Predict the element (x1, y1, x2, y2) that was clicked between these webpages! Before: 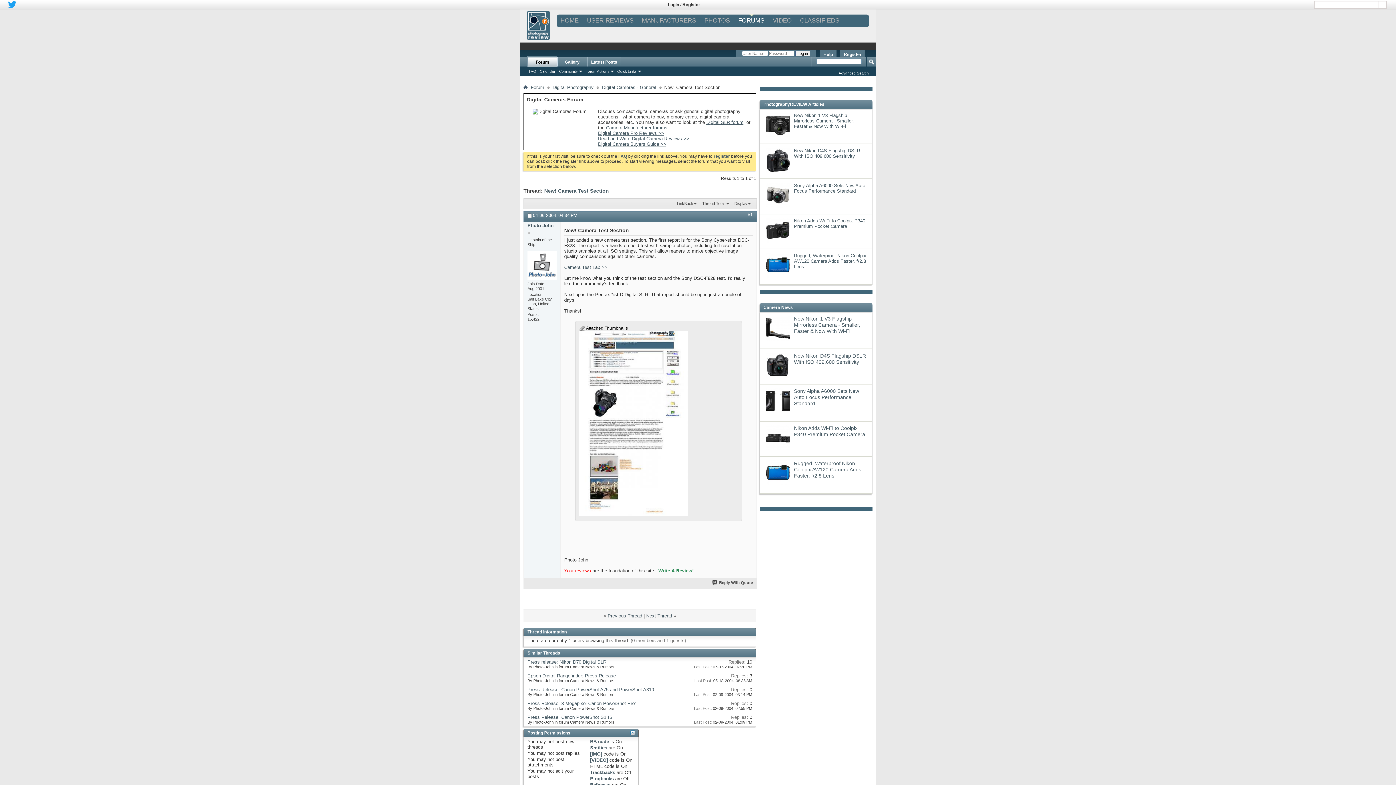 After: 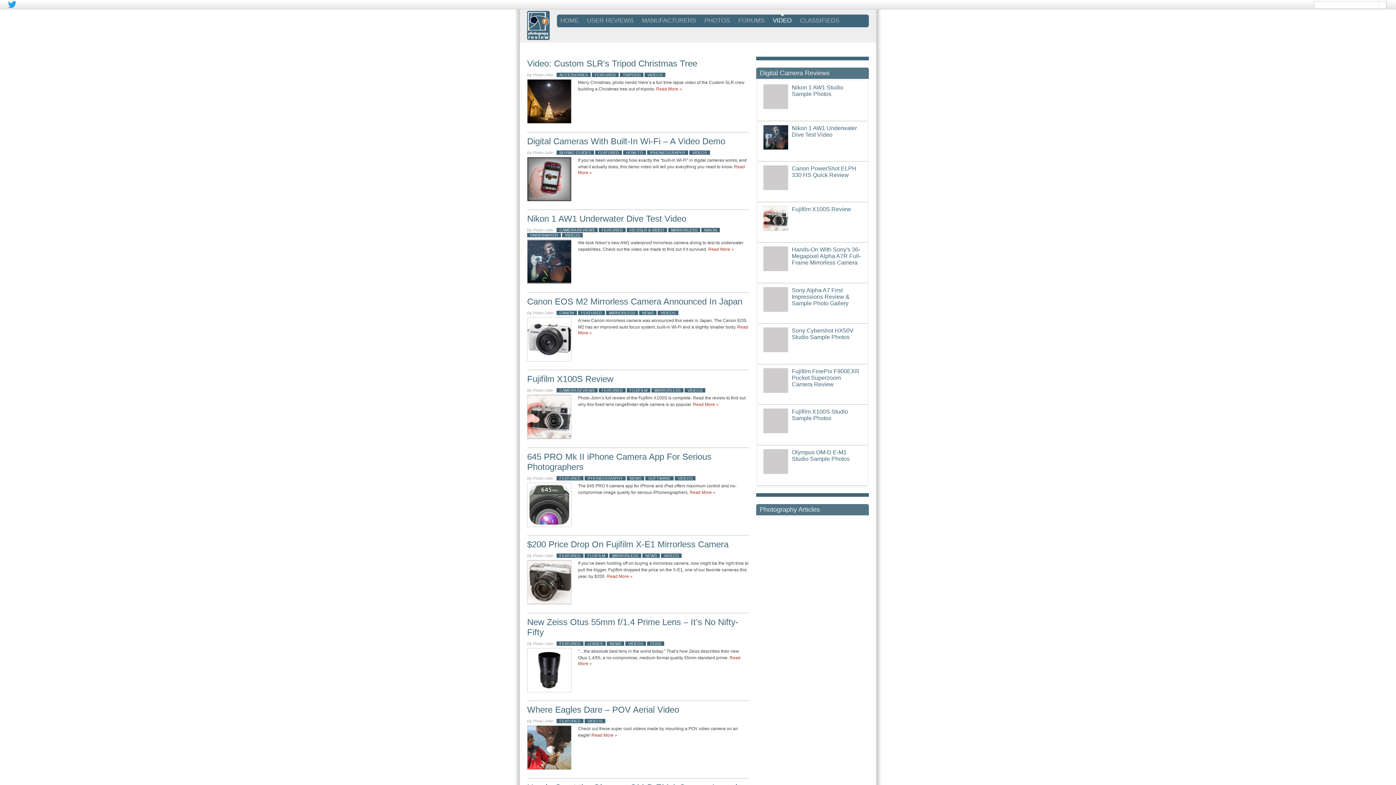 Action: bbox: (772, 13, 791, 27) label: VIDEO